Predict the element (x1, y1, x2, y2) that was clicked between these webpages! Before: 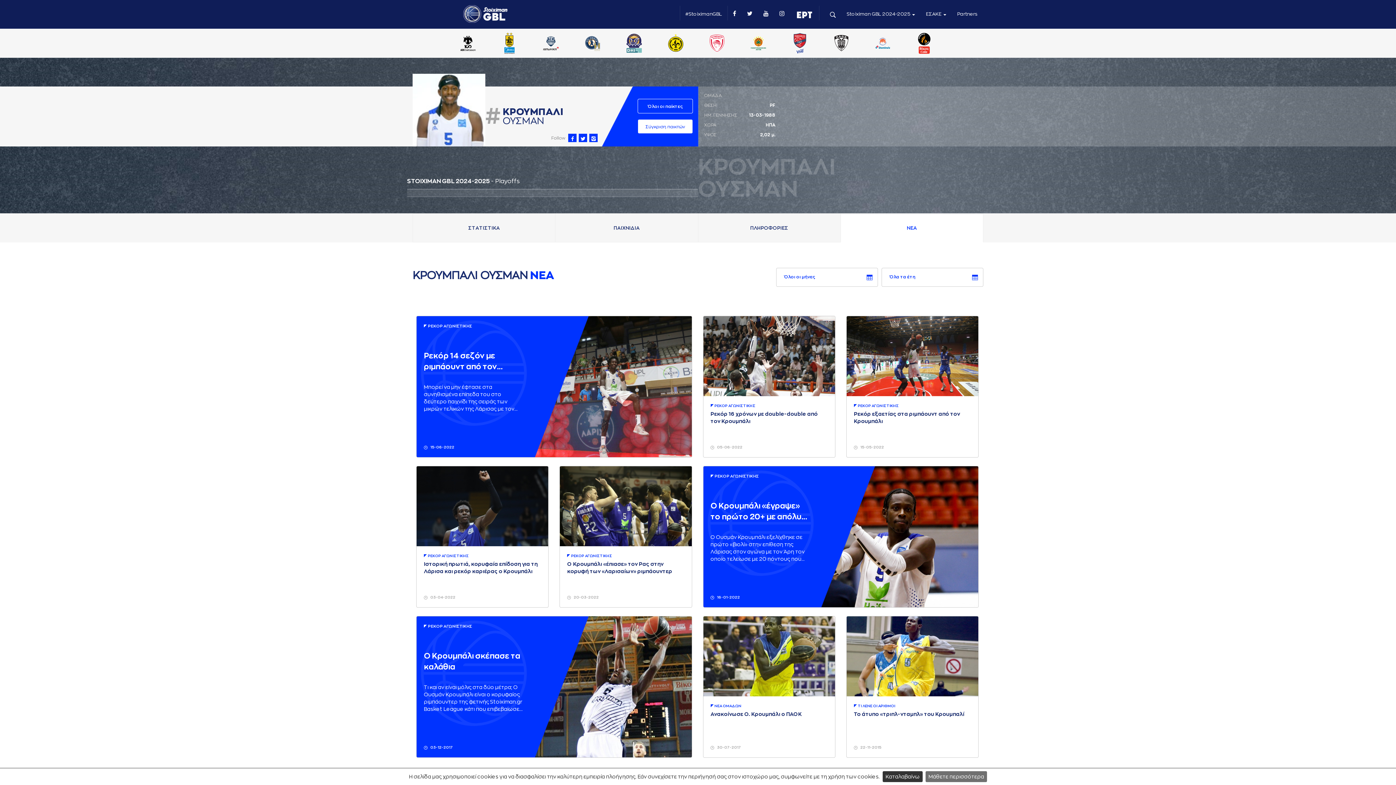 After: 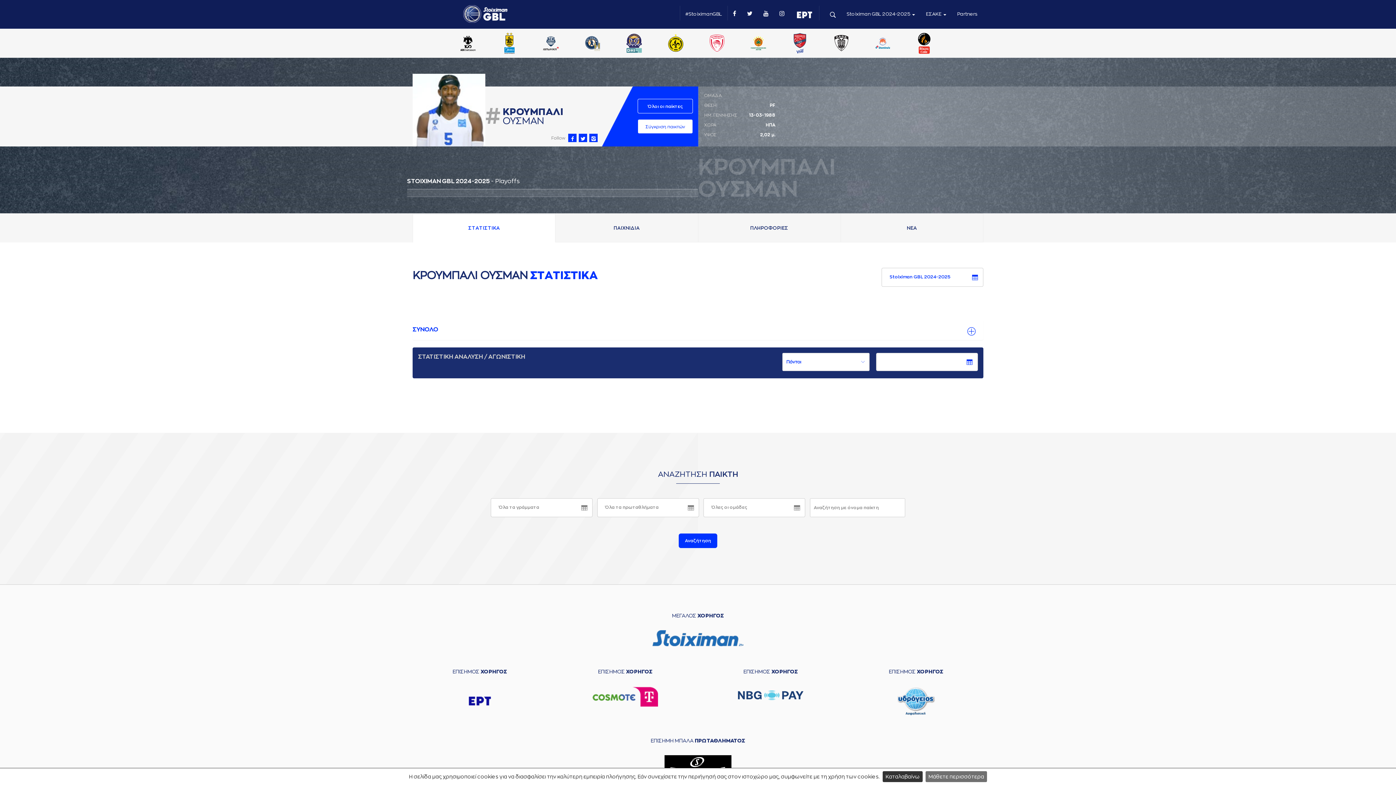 Action: bbox: (413, 213, 555, 242) label: ΣΤAΤΙΣΤΙΚA